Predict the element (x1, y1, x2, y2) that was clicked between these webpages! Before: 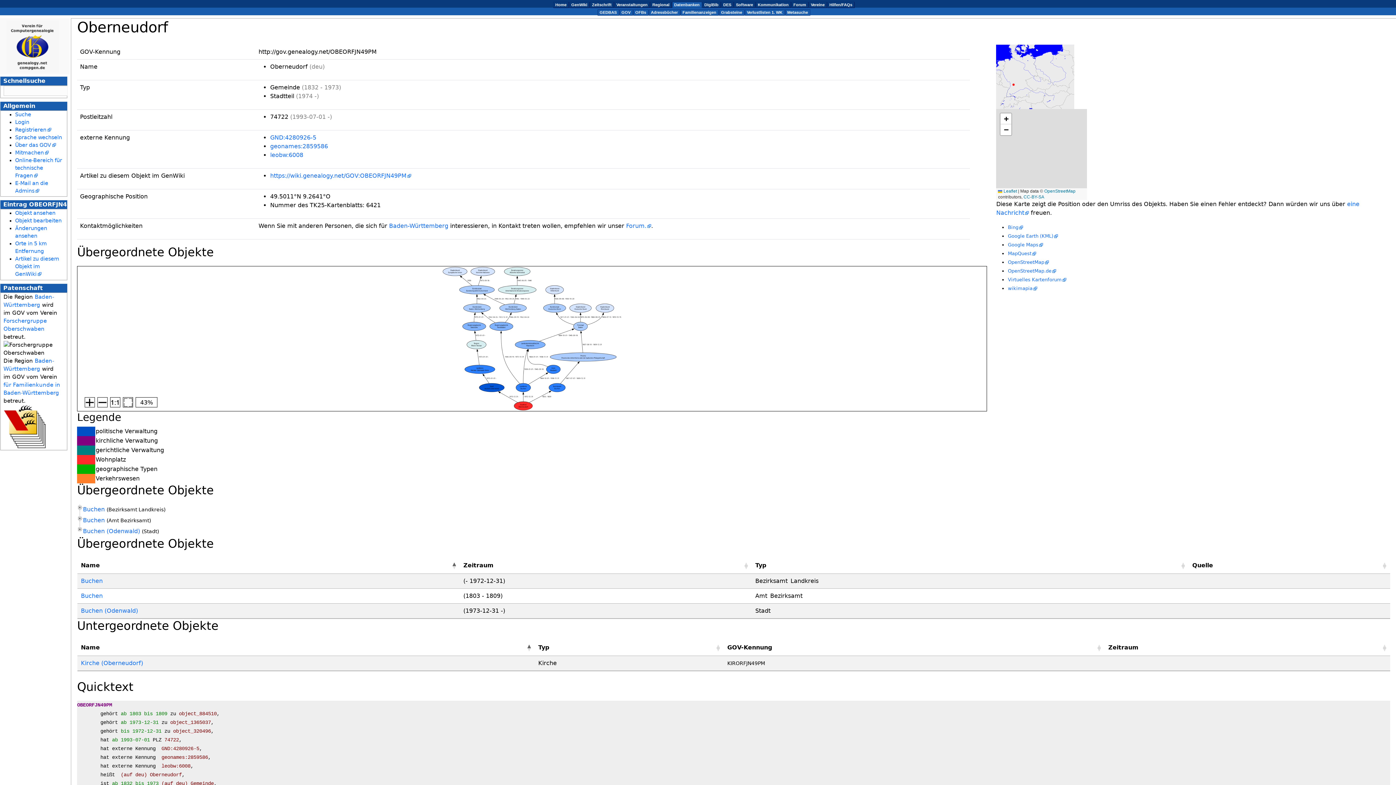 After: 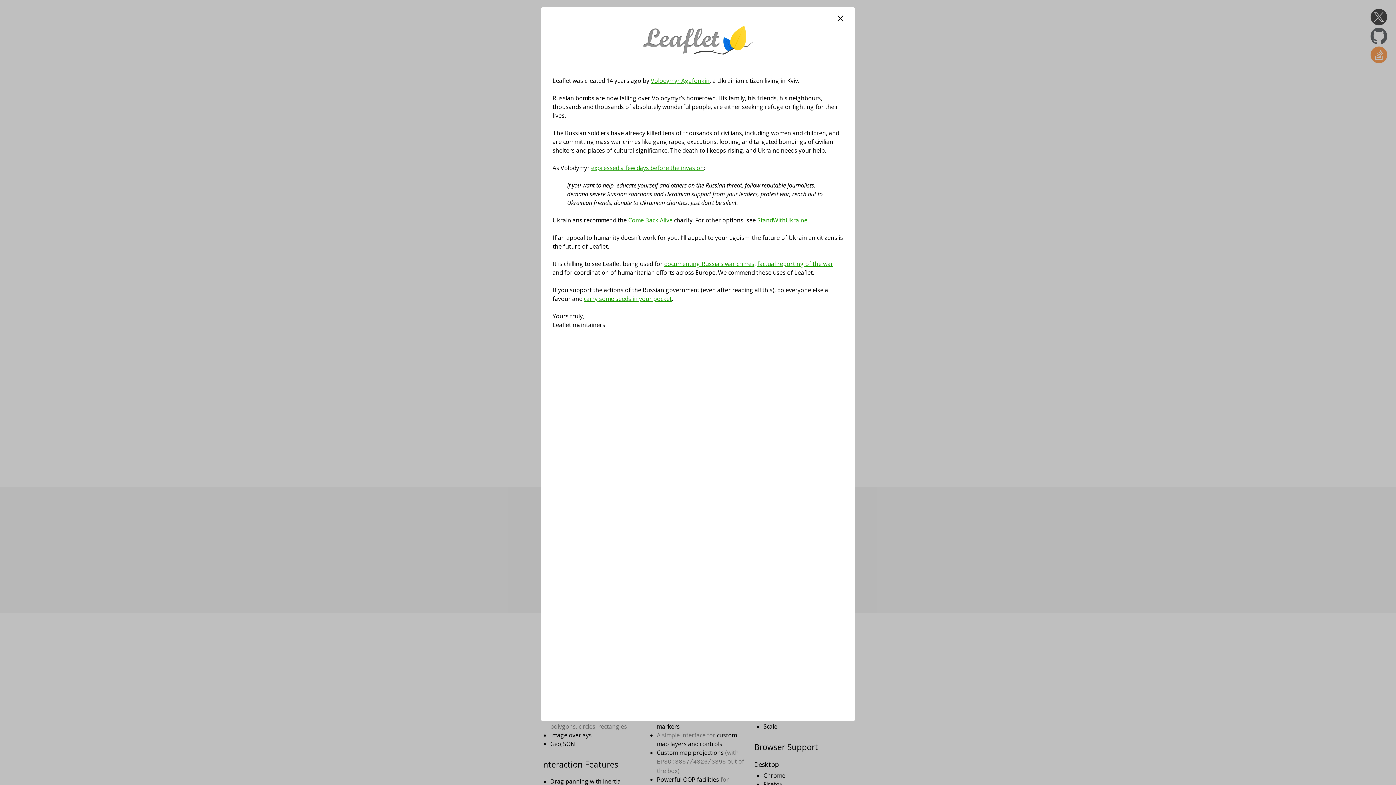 Action: bbox: (998, 188, 1017, 193) label:  Leaflet